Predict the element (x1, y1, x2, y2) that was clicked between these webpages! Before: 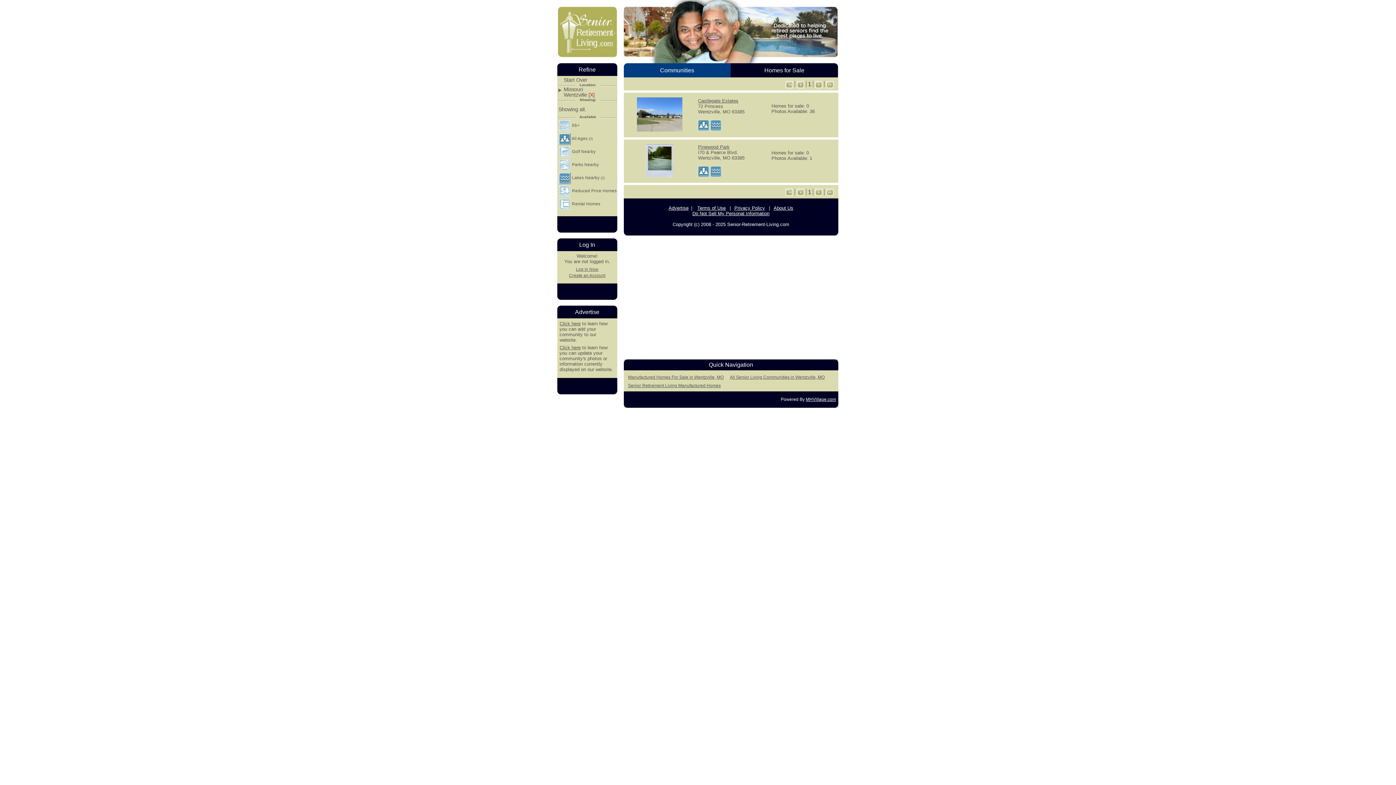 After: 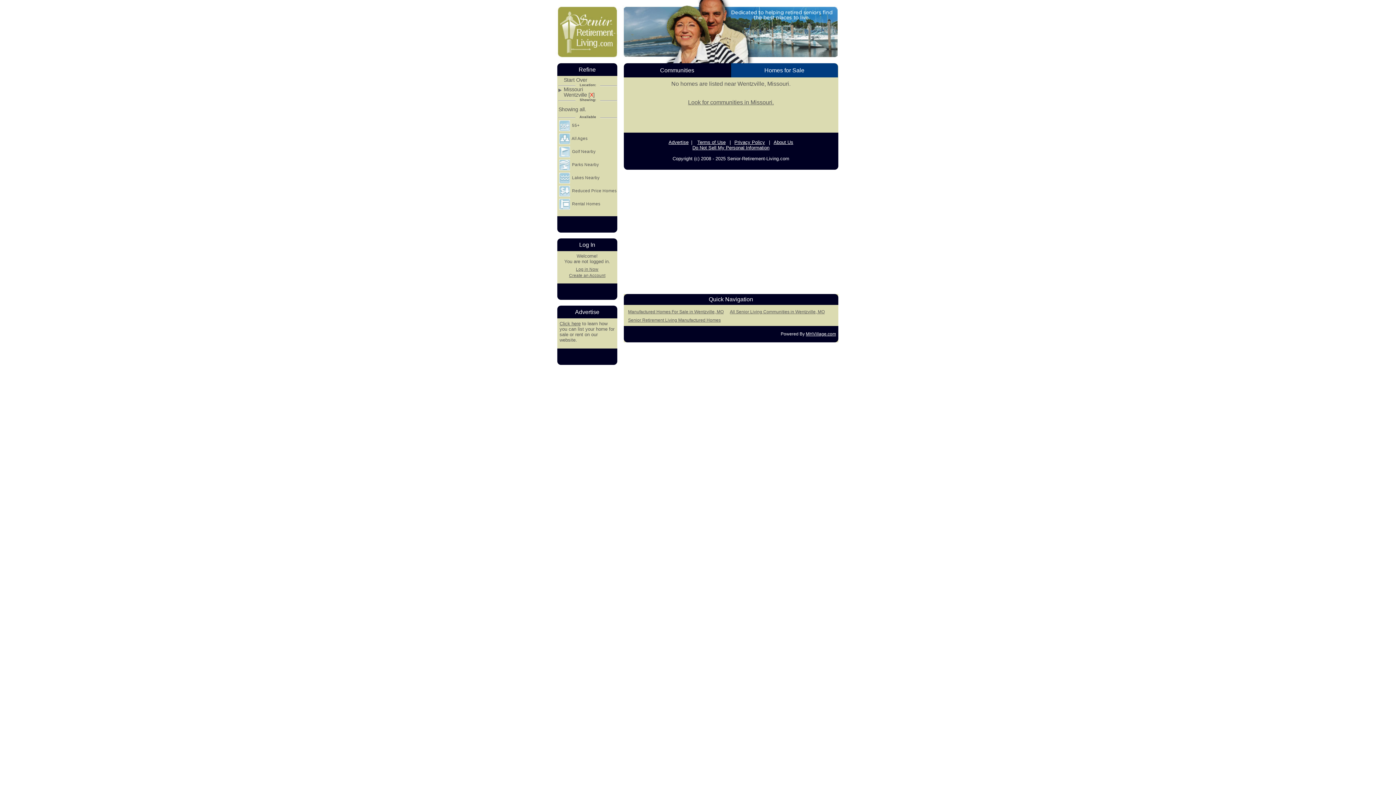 Action: label: Homes for Sale bbox: (731, 63, 838, 77)